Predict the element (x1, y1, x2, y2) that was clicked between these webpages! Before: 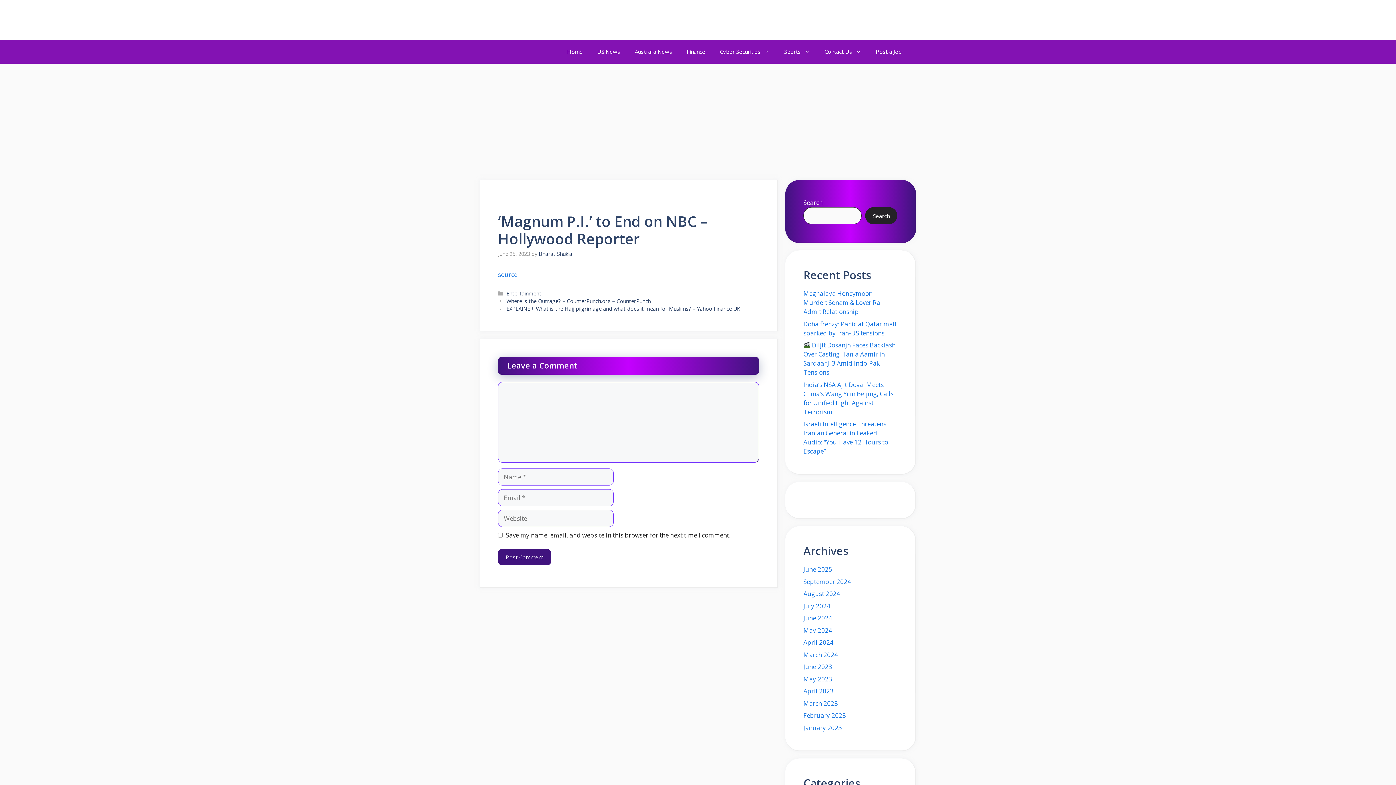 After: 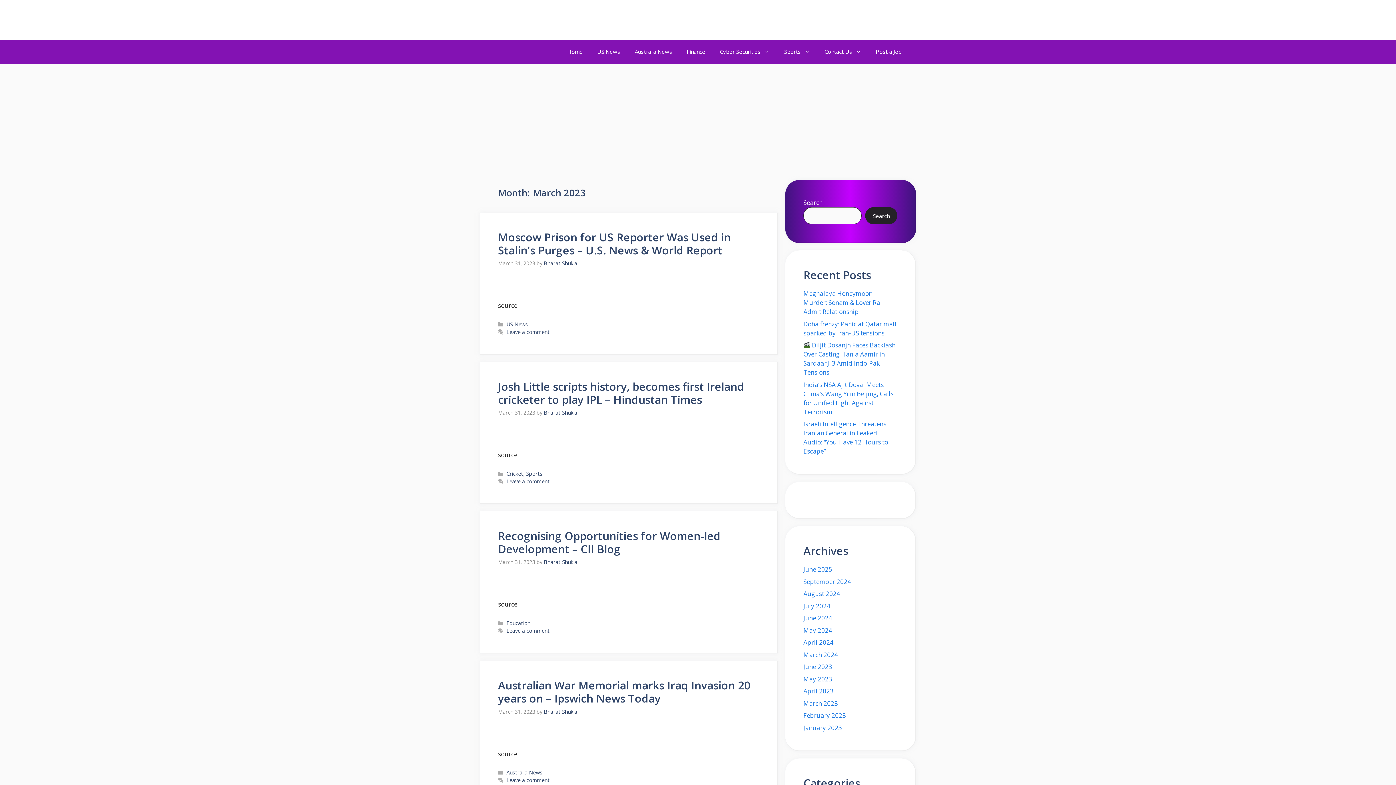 Action: bbox: (803, 699, 838, 707) label: March 2023